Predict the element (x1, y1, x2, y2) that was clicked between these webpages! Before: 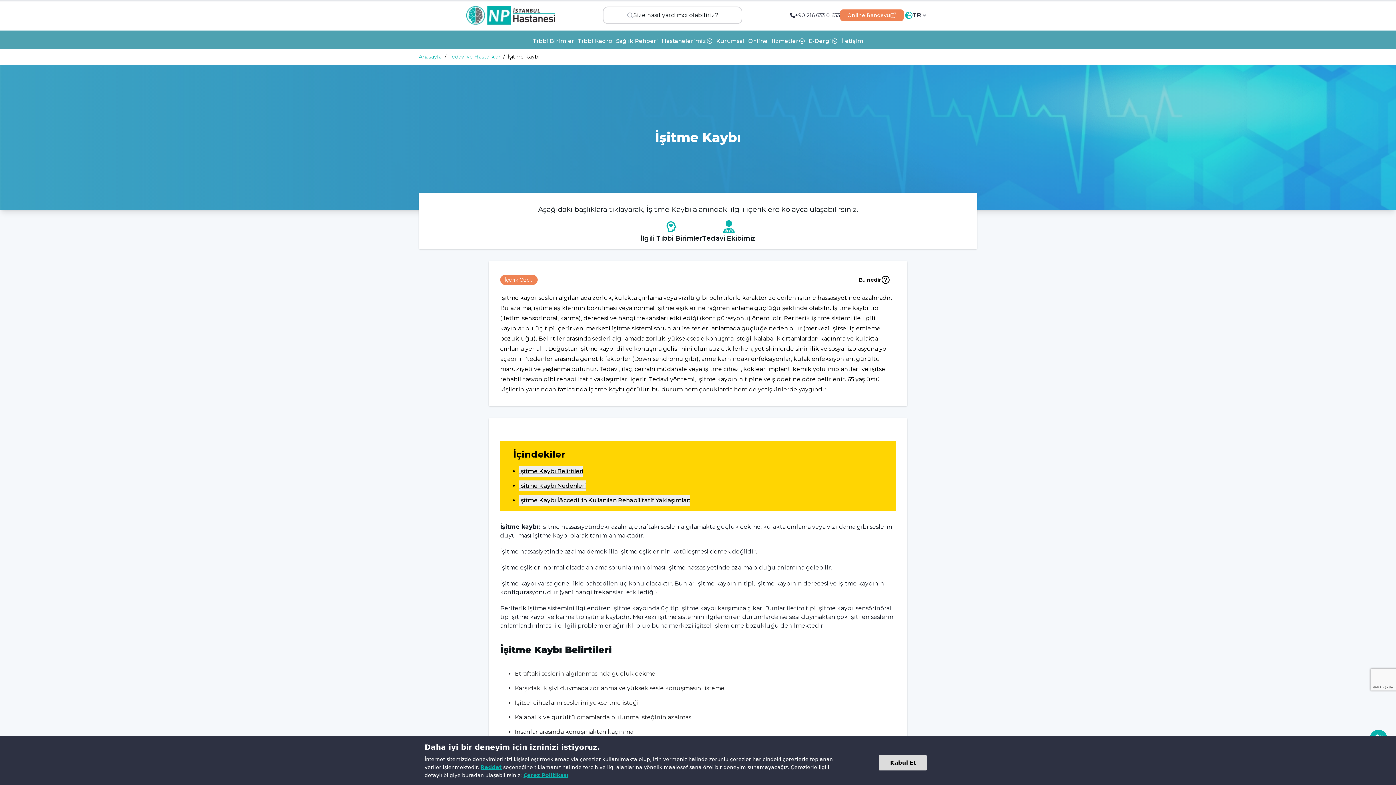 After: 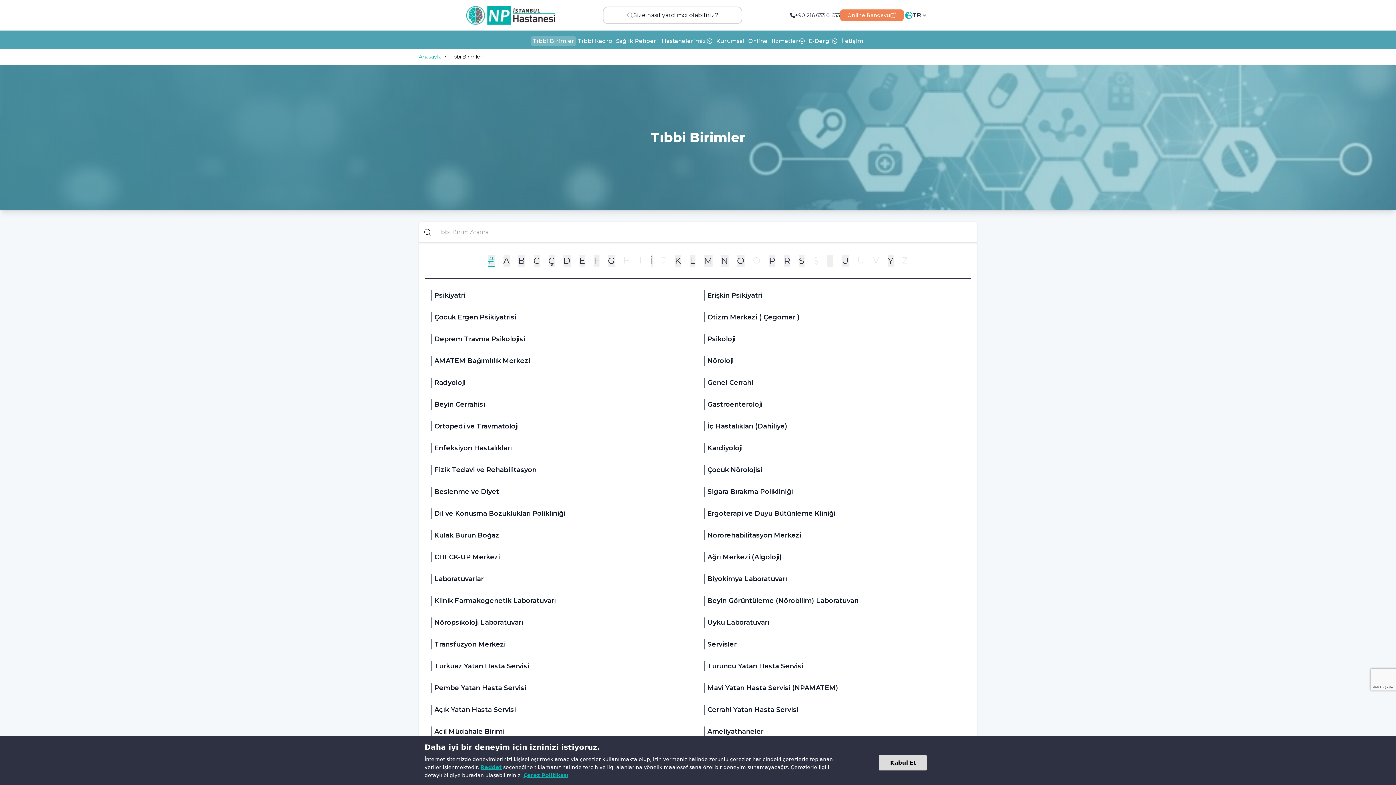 Action: bbox: (531, 36, 576, 45) label: Tıbbi Birimler